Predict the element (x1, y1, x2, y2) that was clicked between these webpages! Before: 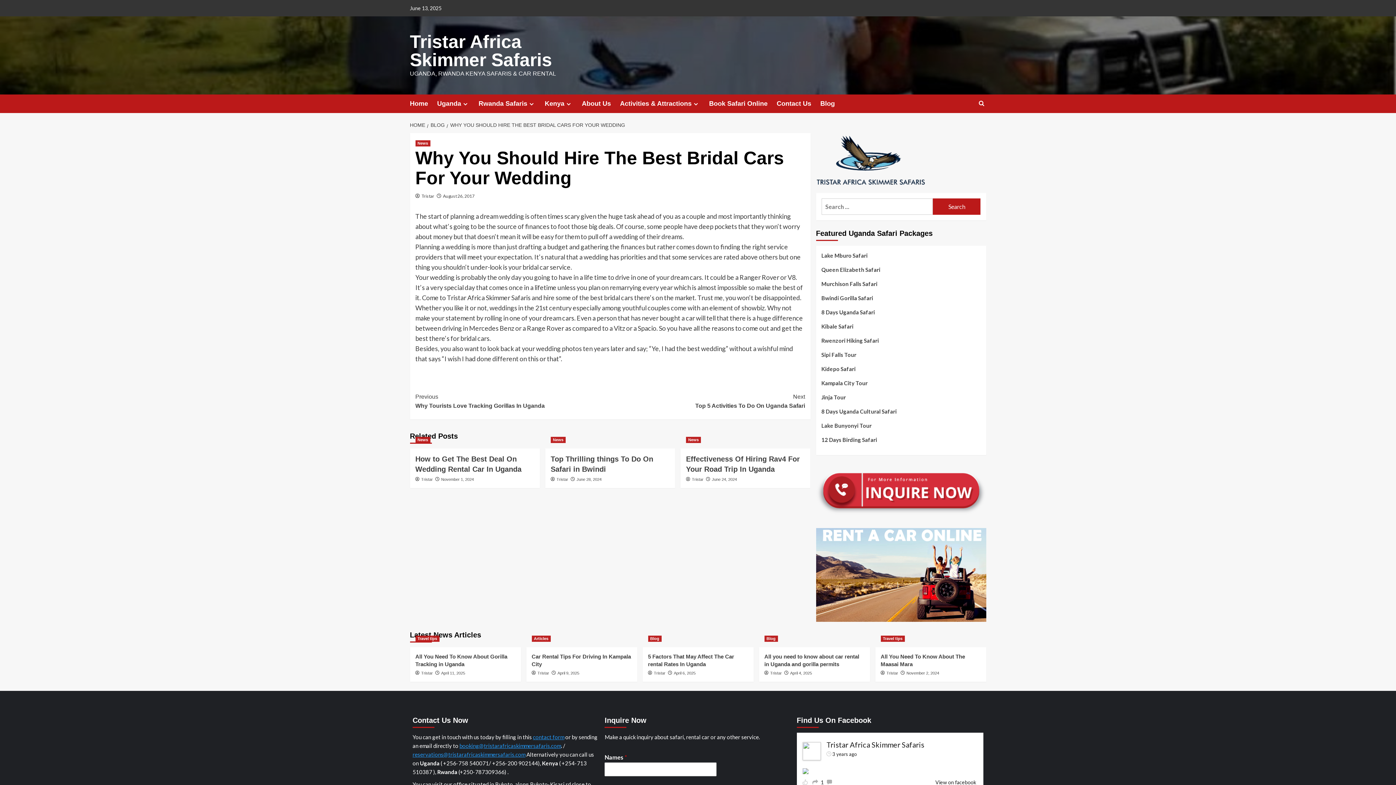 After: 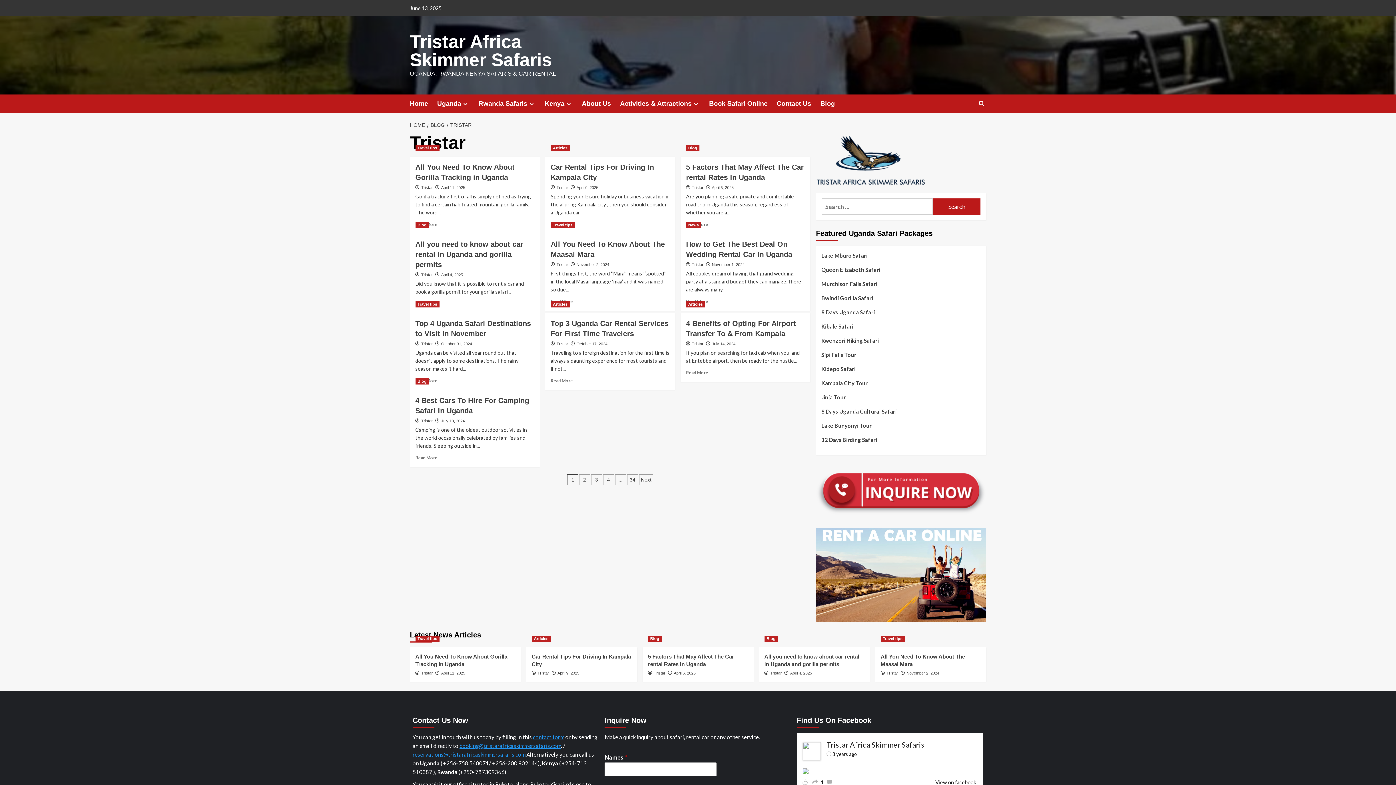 Action: label: Tristar bbox: (537, 671, 549, 675)